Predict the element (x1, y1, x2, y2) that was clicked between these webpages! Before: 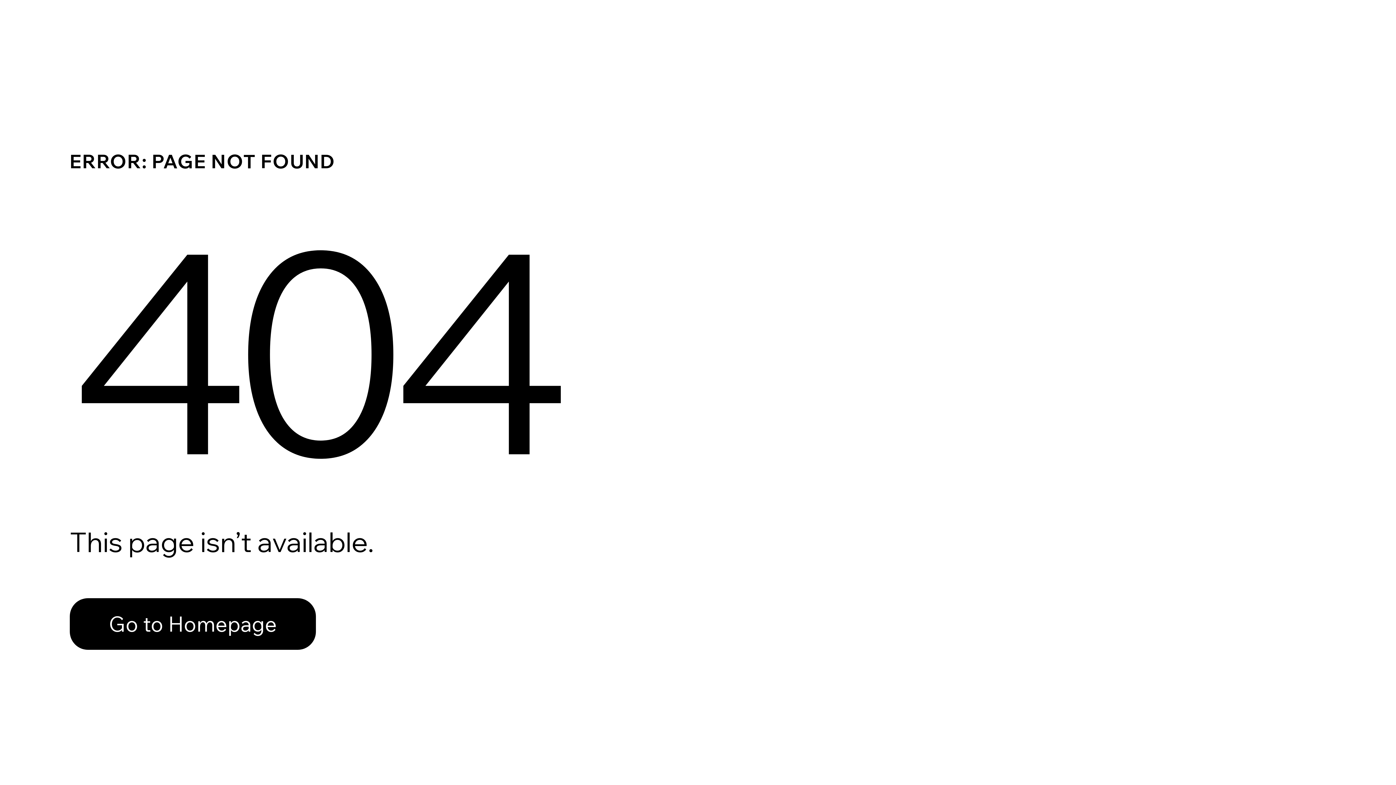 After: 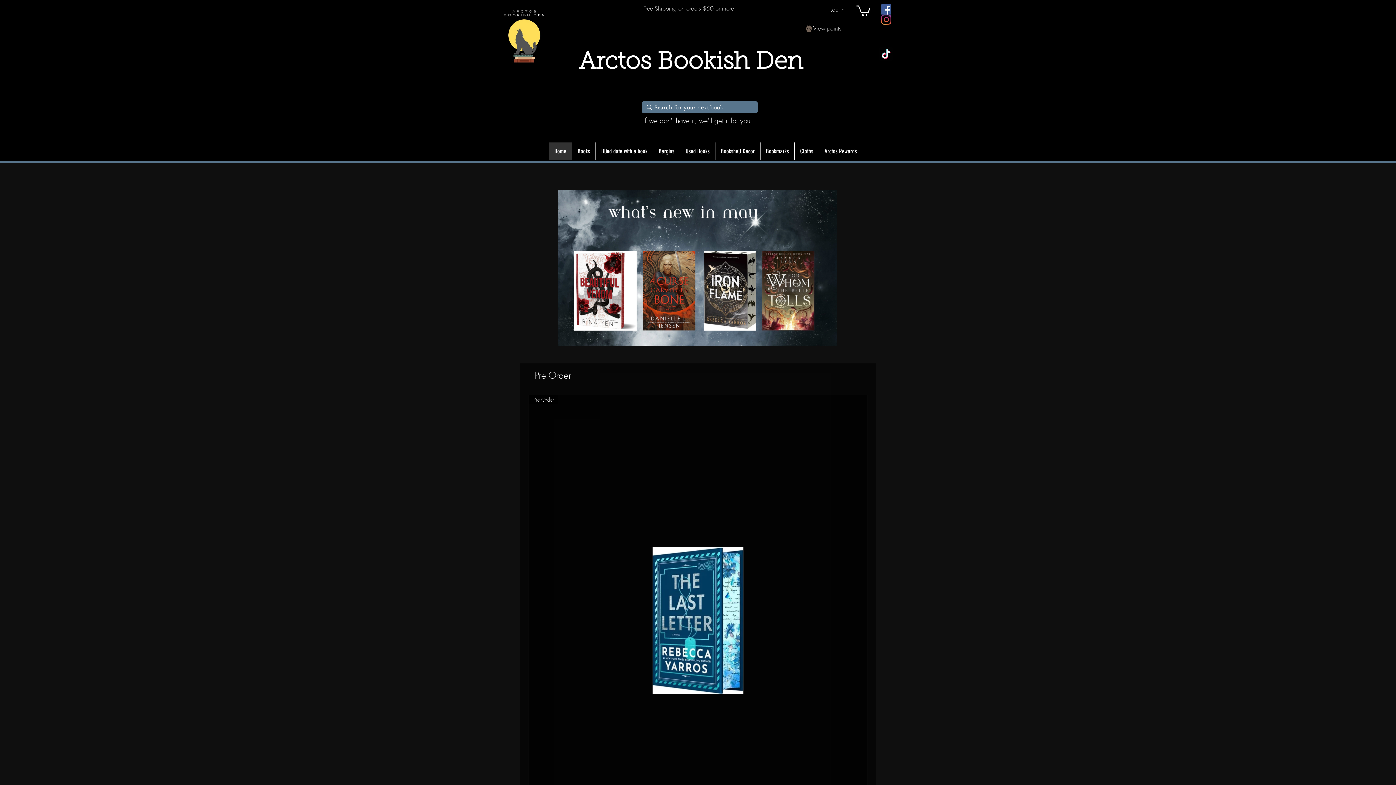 Action: label: Go to Homepage bbox: (69, 582, 768, 659)